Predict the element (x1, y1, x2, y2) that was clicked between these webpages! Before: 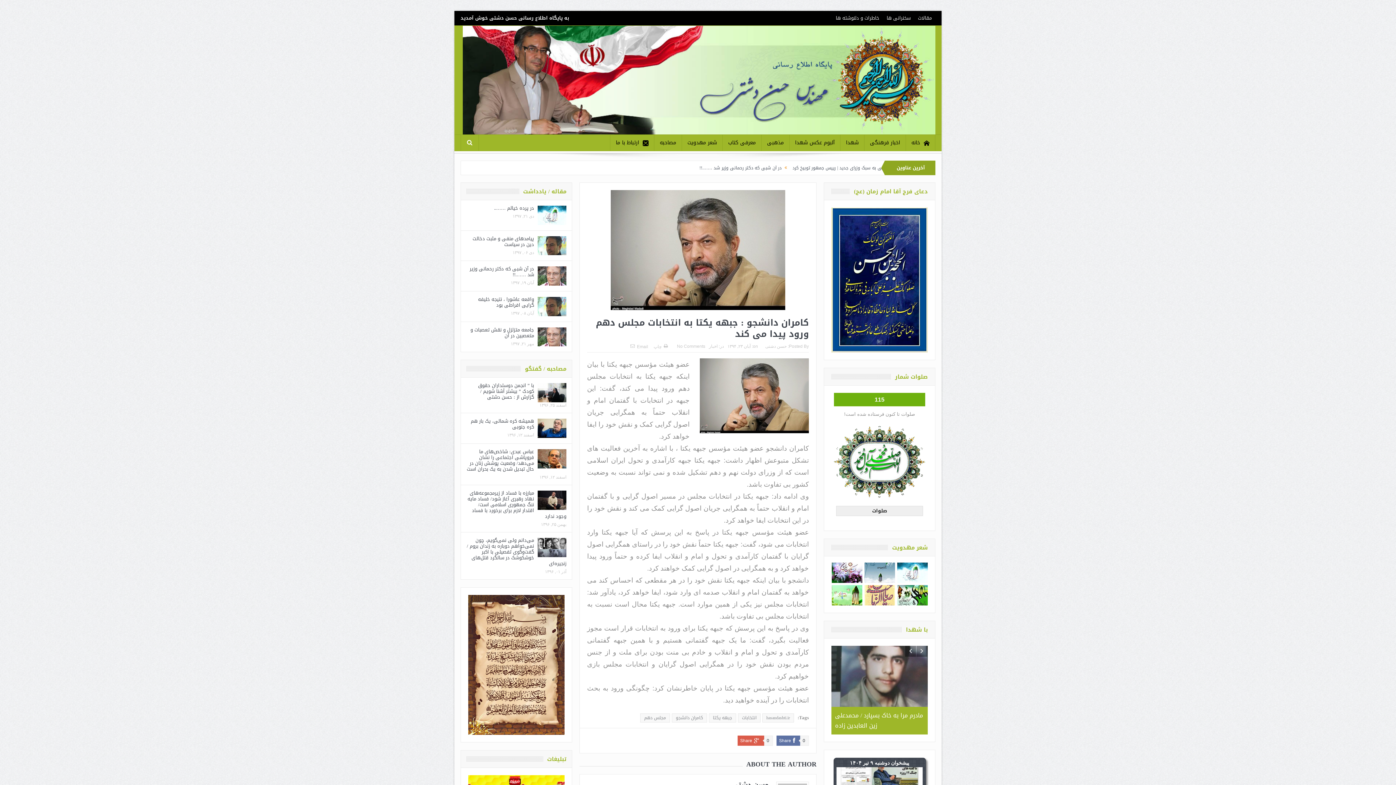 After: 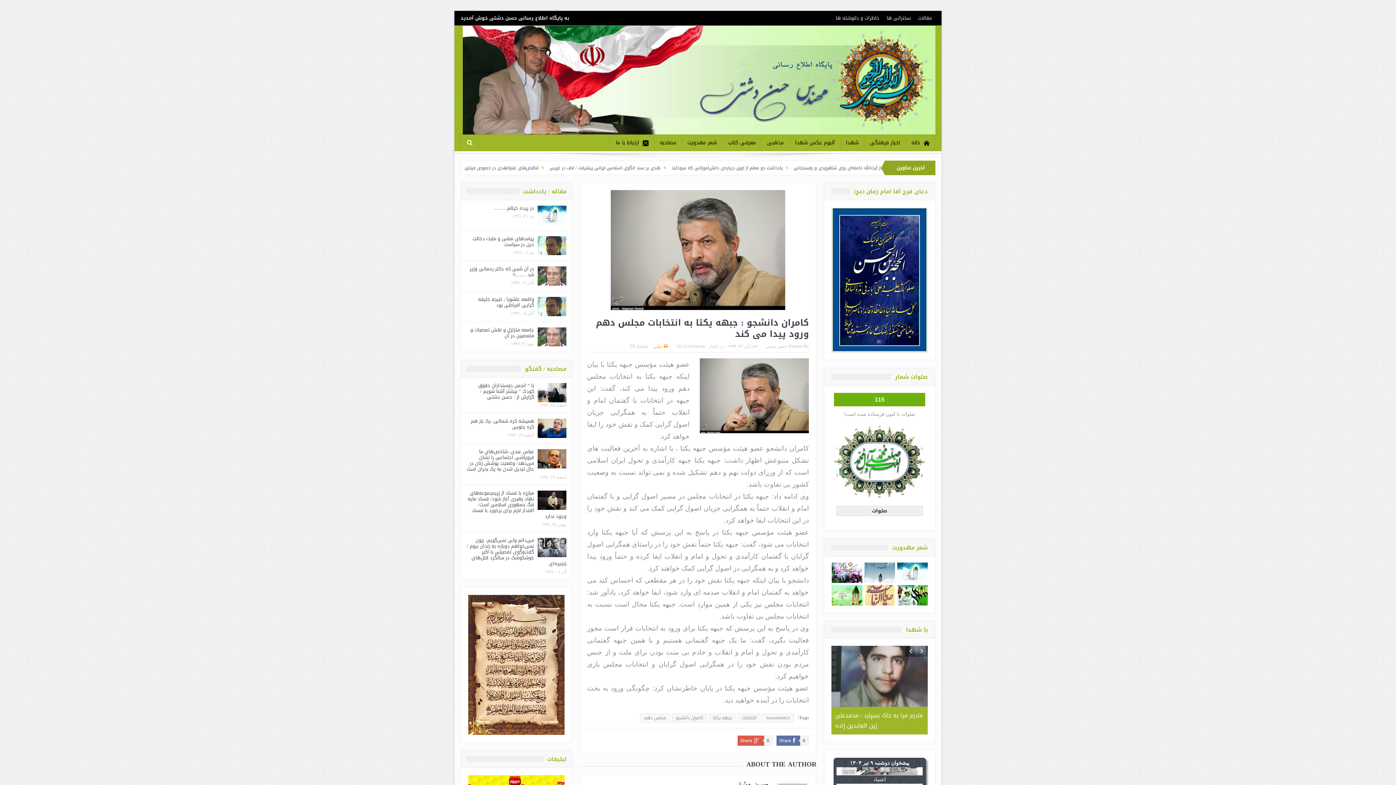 Action: label:  چاپ bbox: (653, 344, 668, 349)